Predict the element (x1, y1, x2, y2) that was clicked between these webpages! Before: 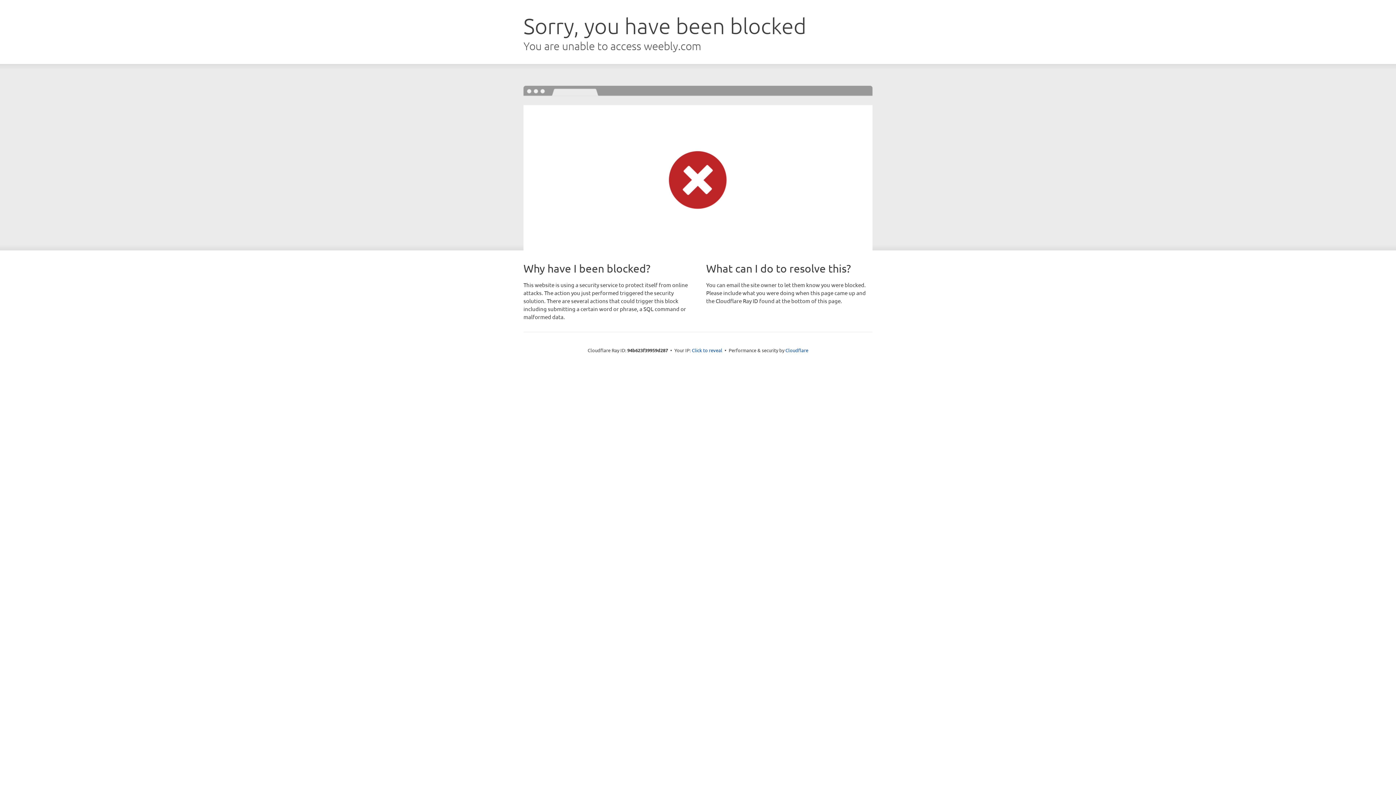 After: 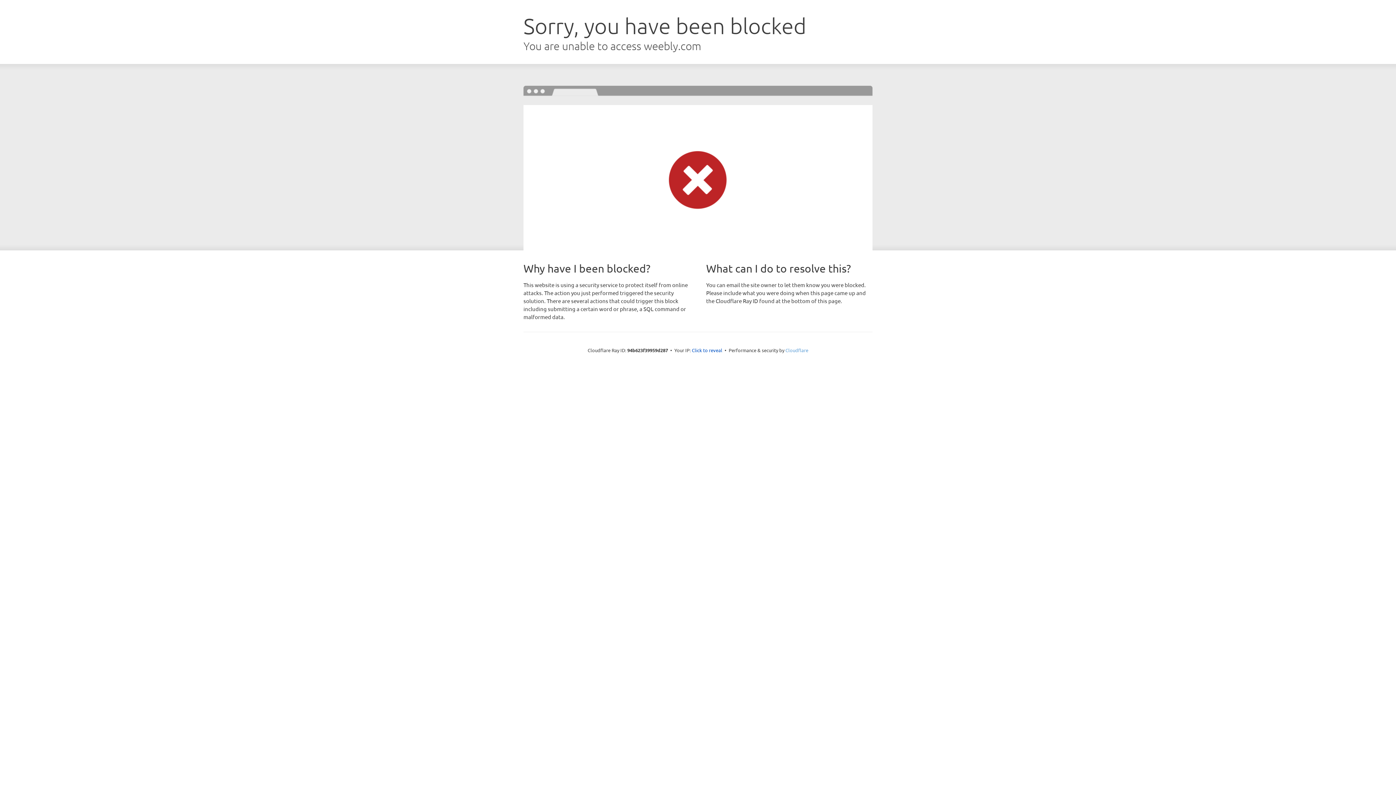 Action: bbox: (785, 347, 808, 353) label: Cloudflare